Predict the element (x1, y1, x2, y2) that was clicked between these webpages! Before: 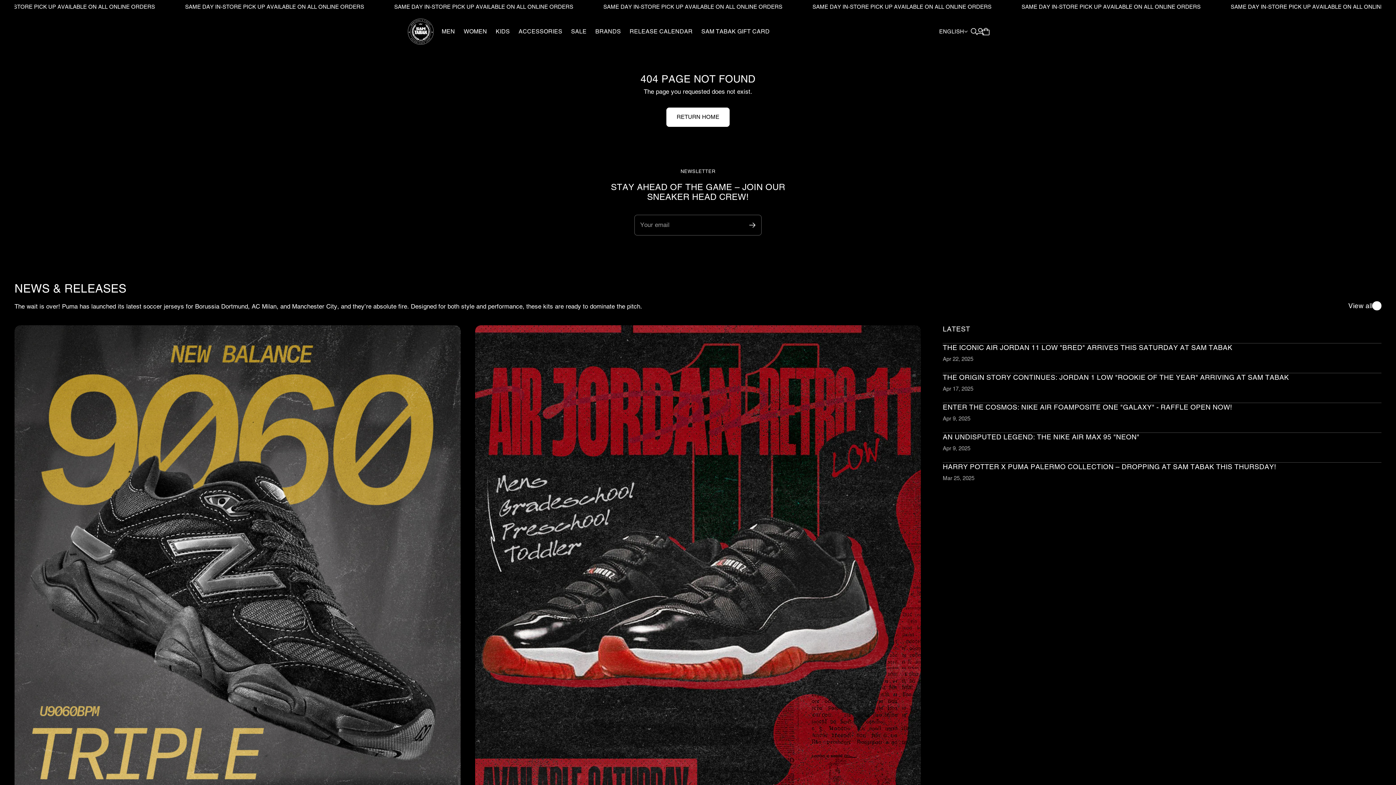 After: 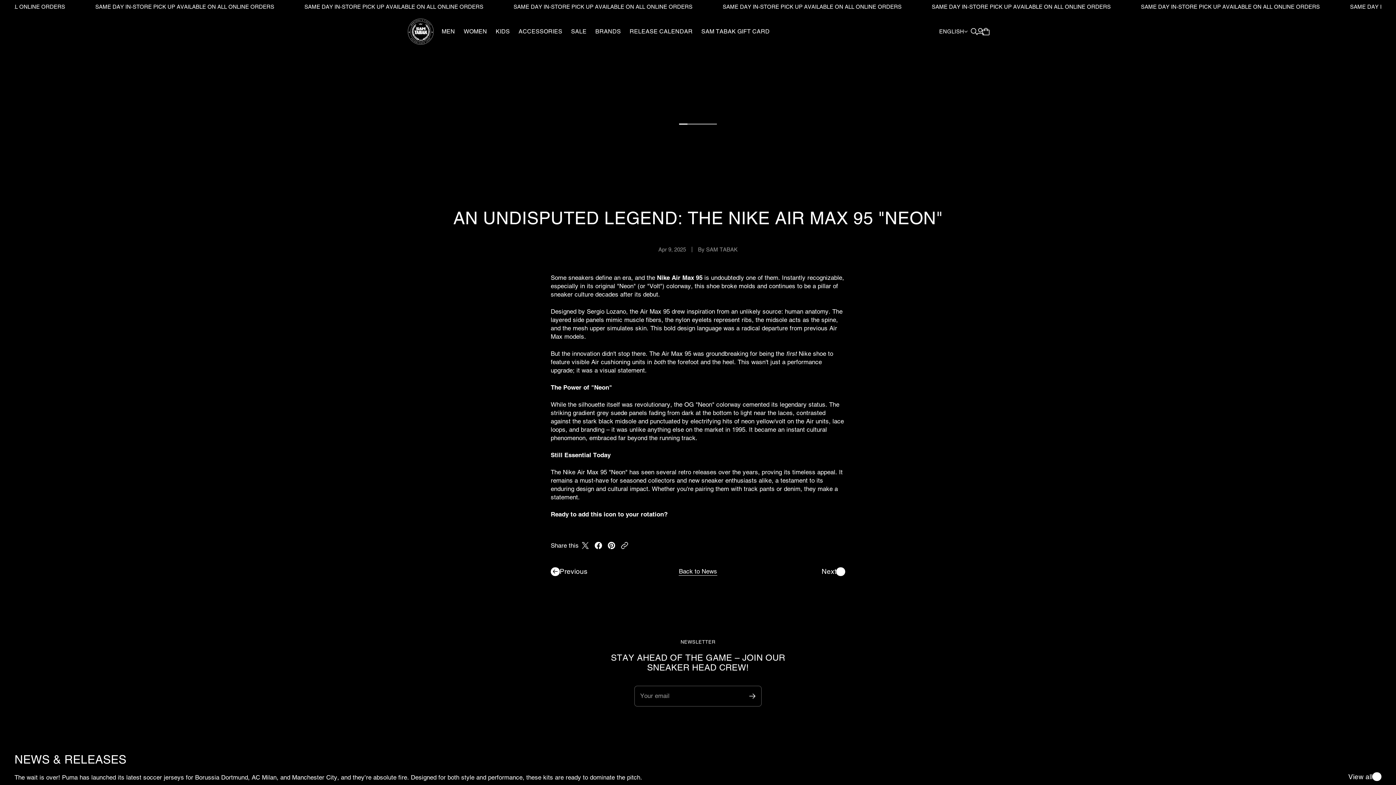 Action: bbox: (943, 422, 1381, 462)